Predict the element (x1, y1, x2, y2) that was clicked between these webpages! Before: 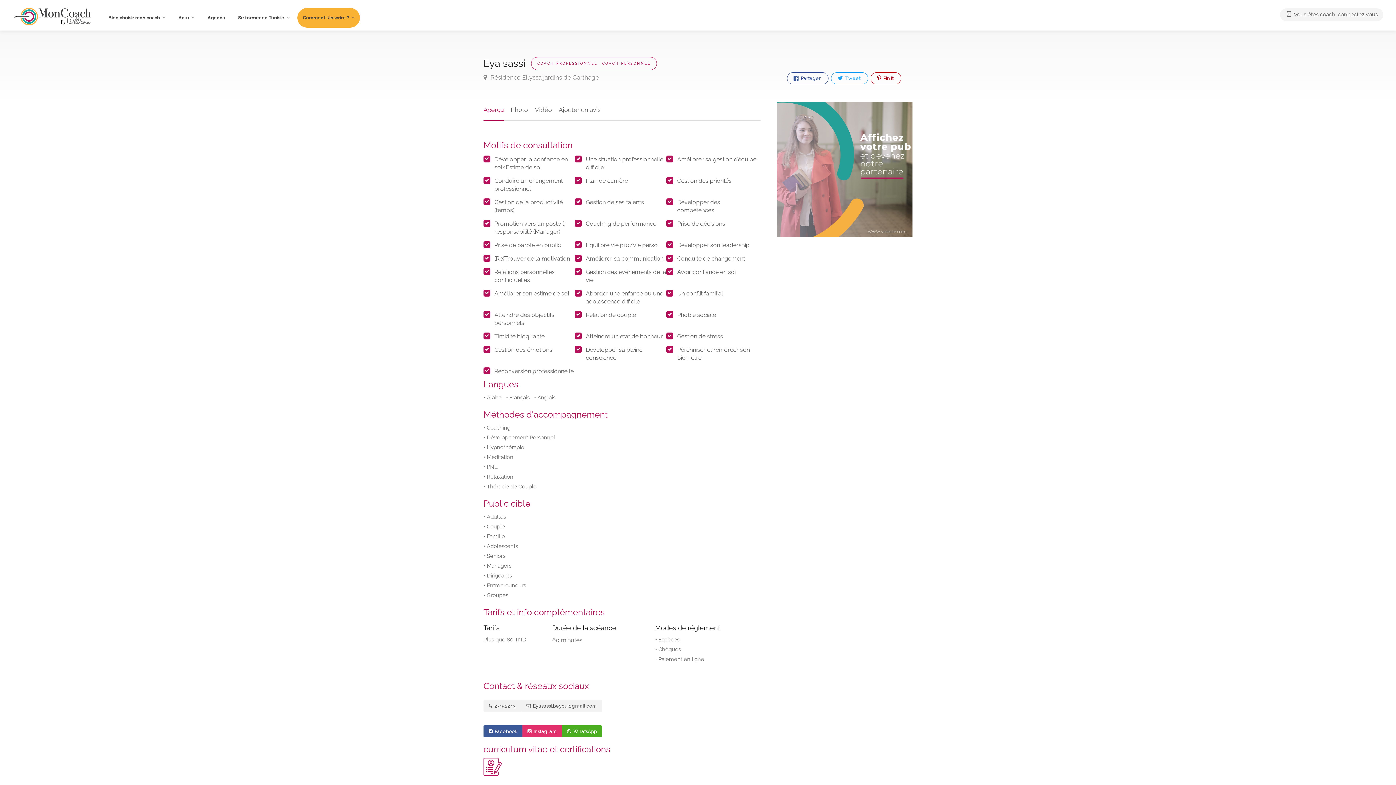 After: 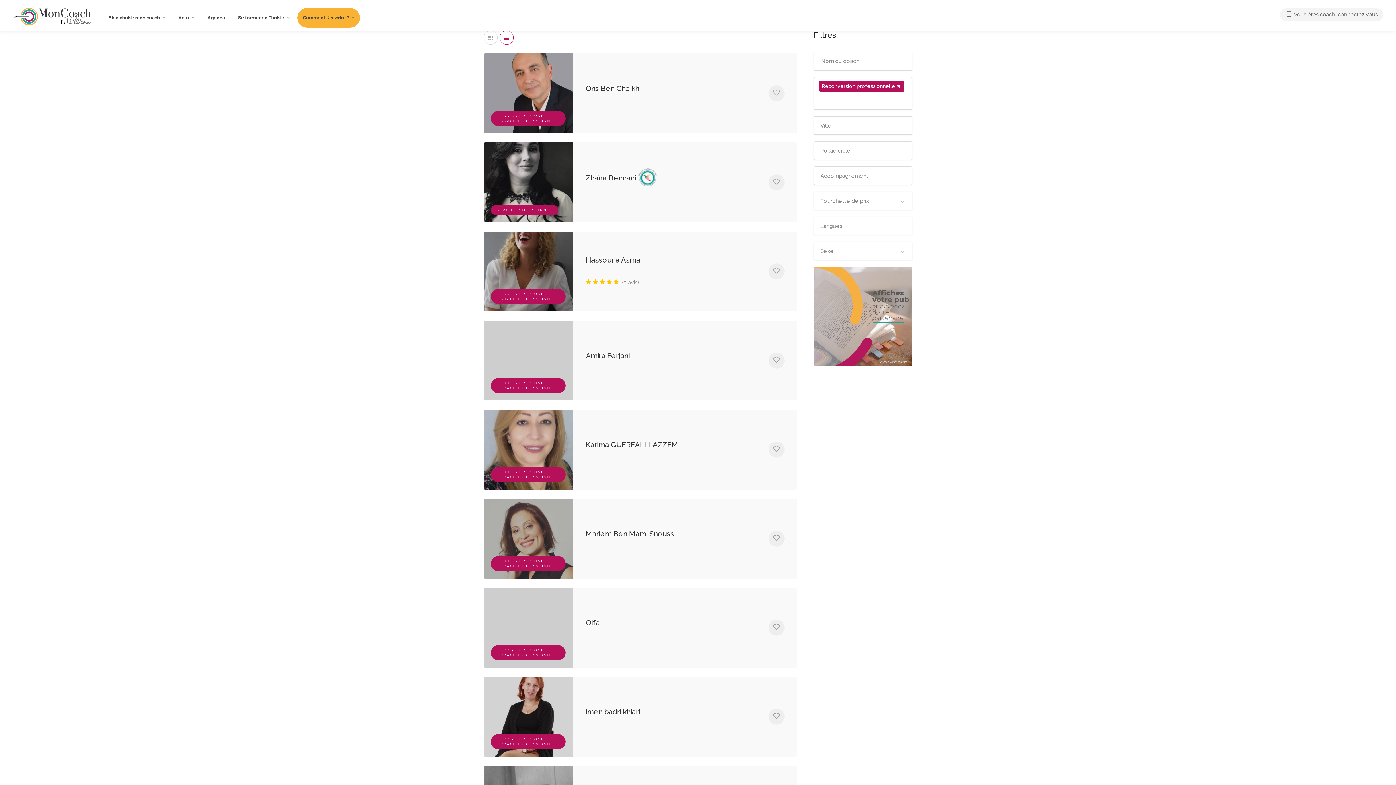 Action: bbox: (494, 368, 573, 374) label: Reconversion professionnelle